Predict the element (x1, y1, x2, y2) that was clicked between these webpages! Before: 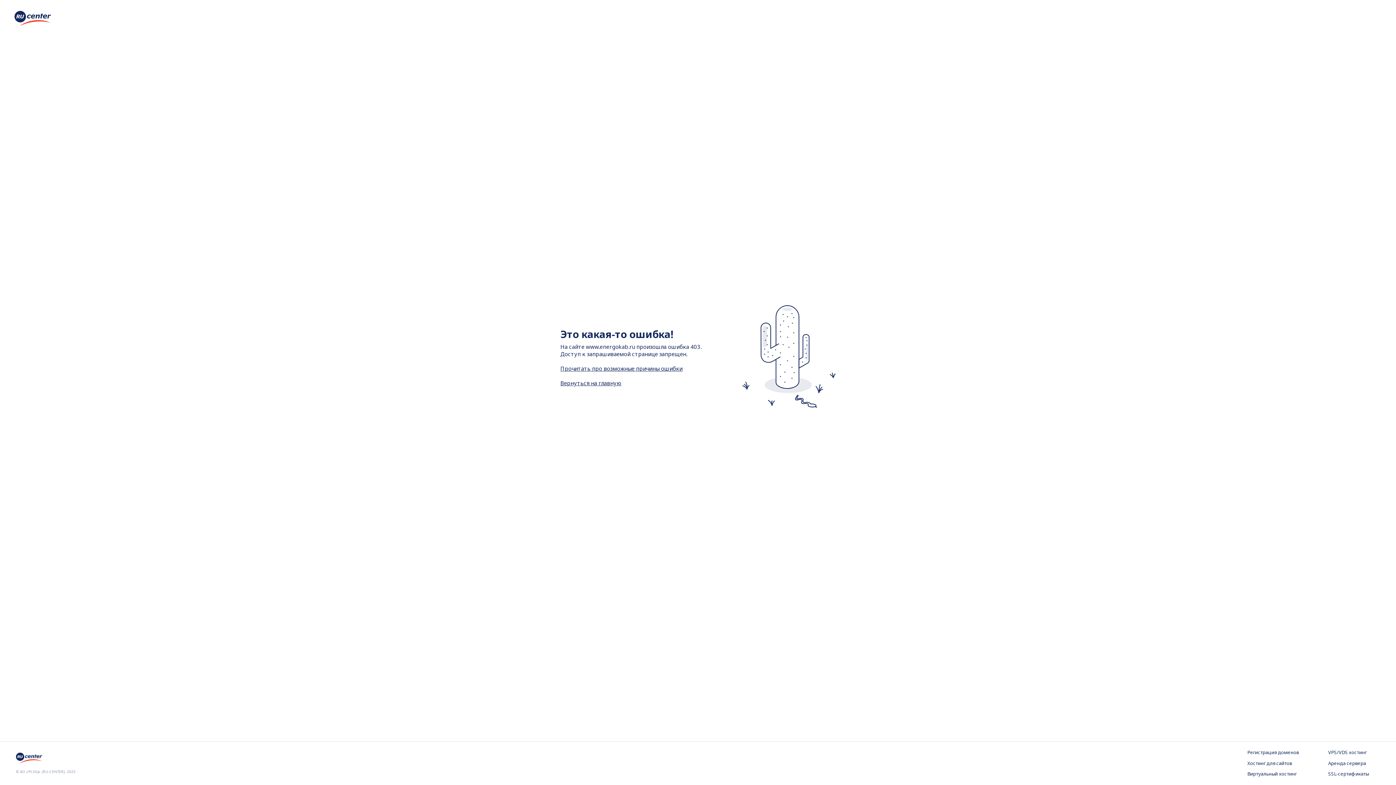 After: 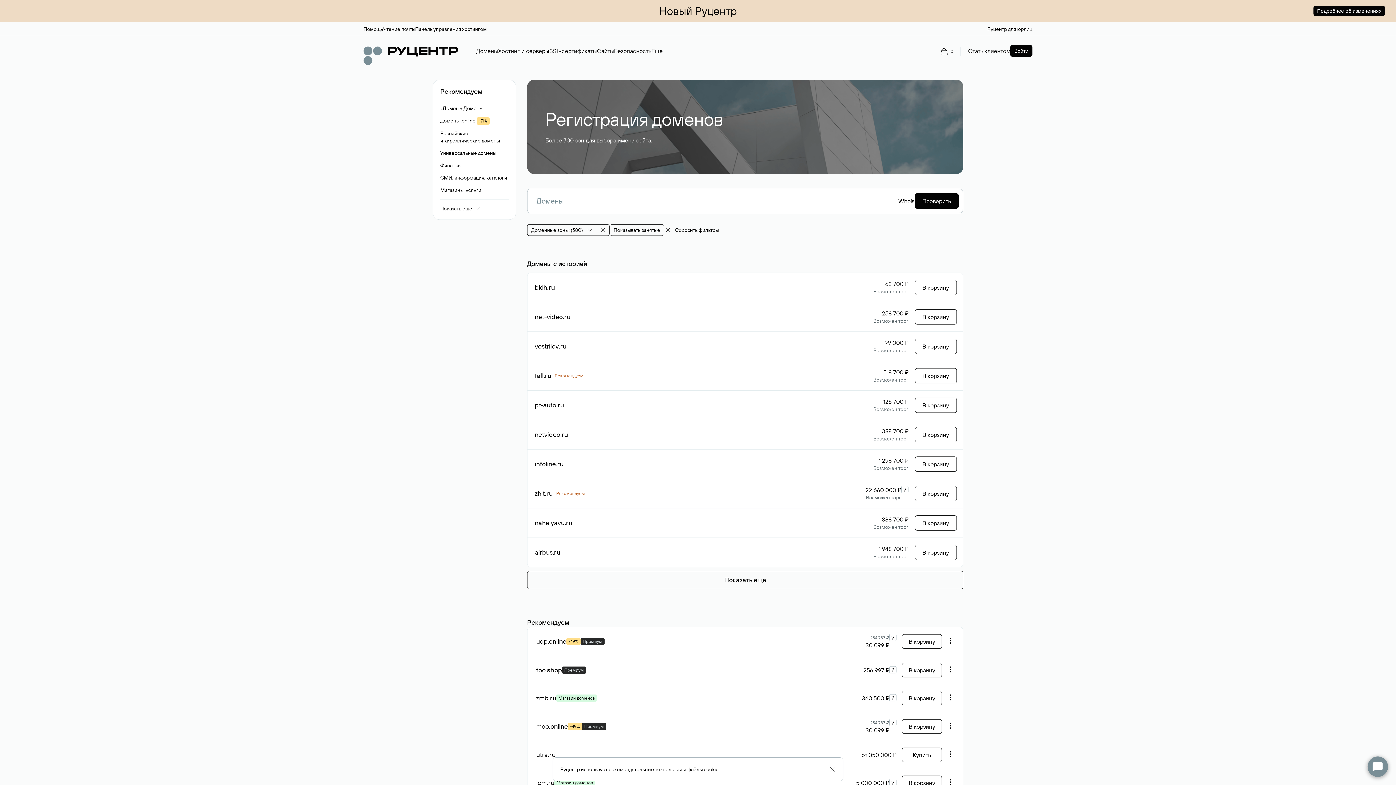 Action: label: Регистрация доменов bbox: (1247, 749, 1299, 756)